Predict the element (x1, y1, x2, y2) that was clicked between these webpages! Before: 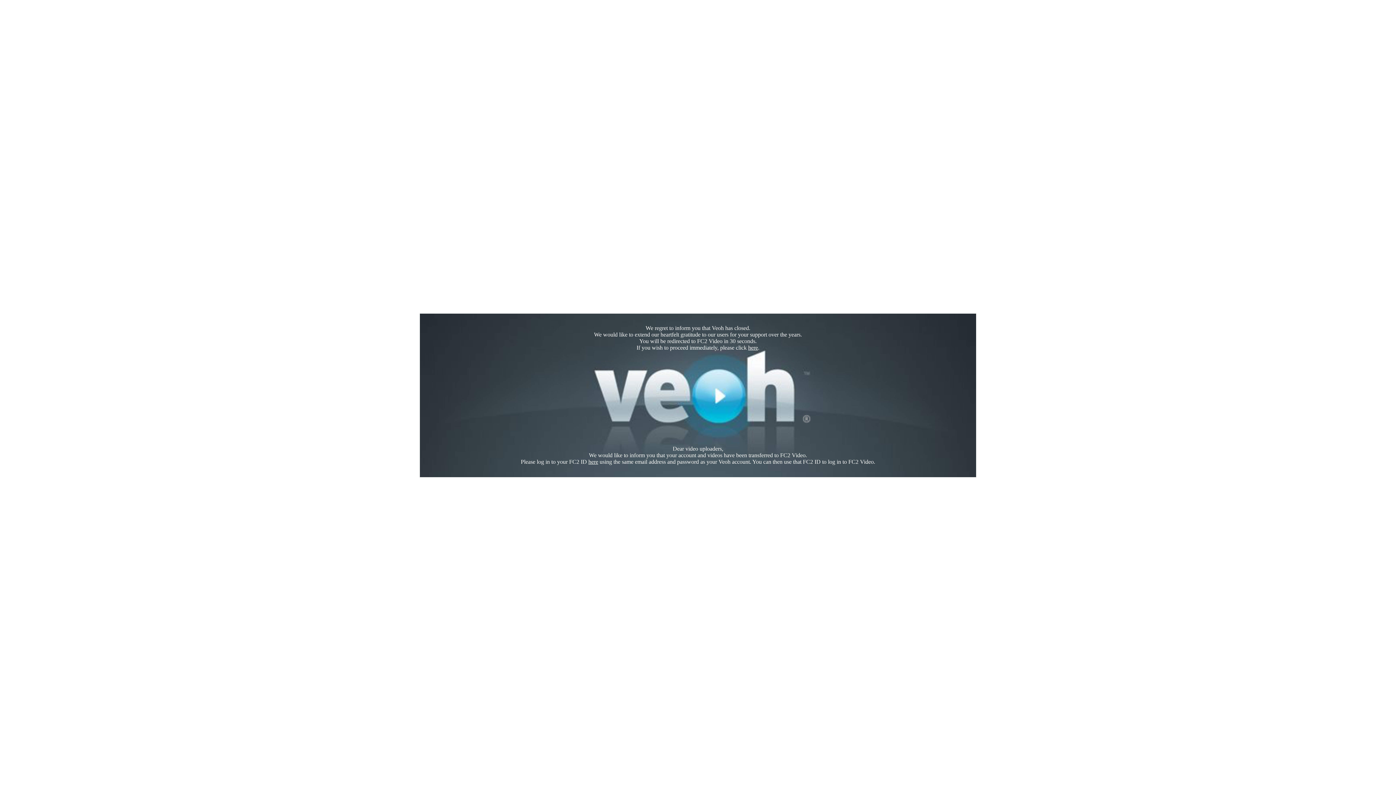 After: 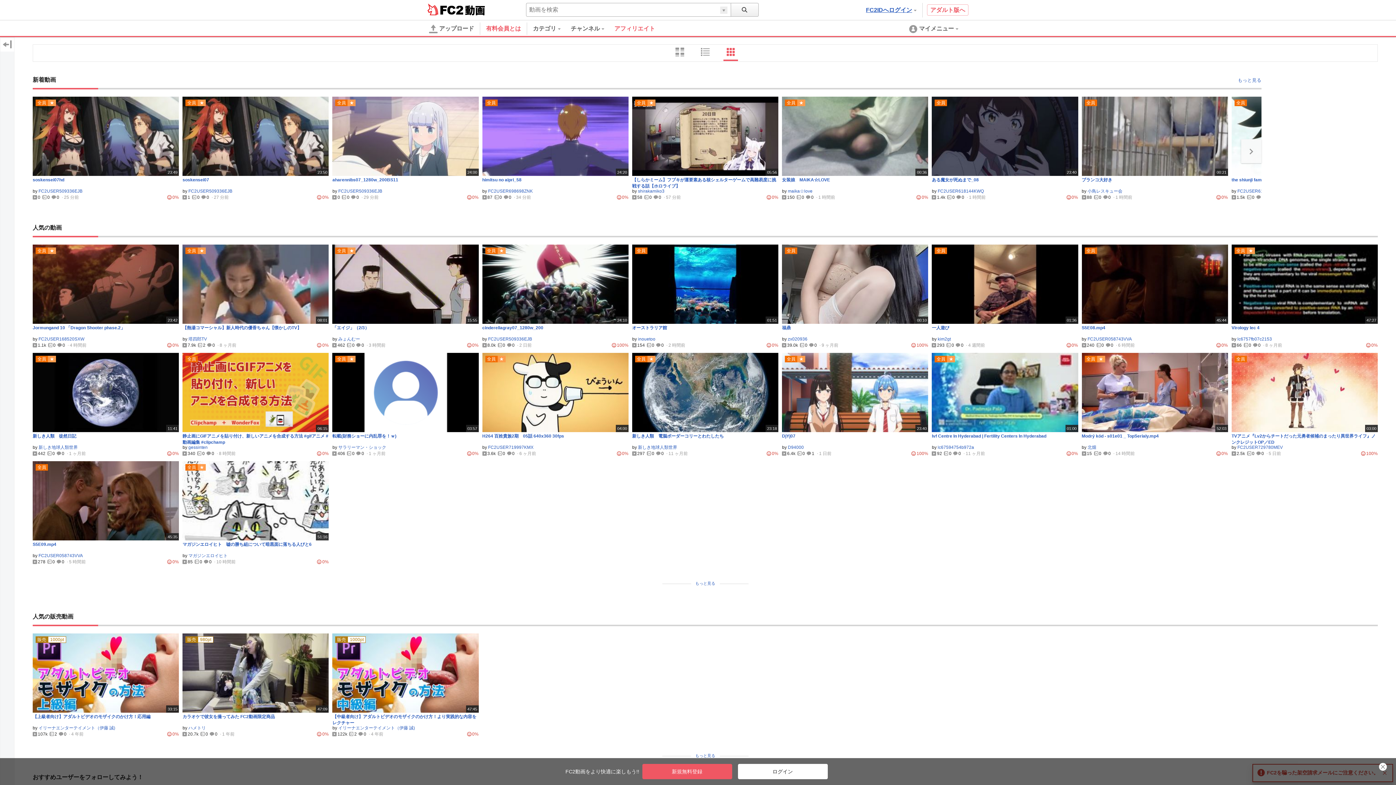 Action: label: here bbox: (748, 344, 758, 350)